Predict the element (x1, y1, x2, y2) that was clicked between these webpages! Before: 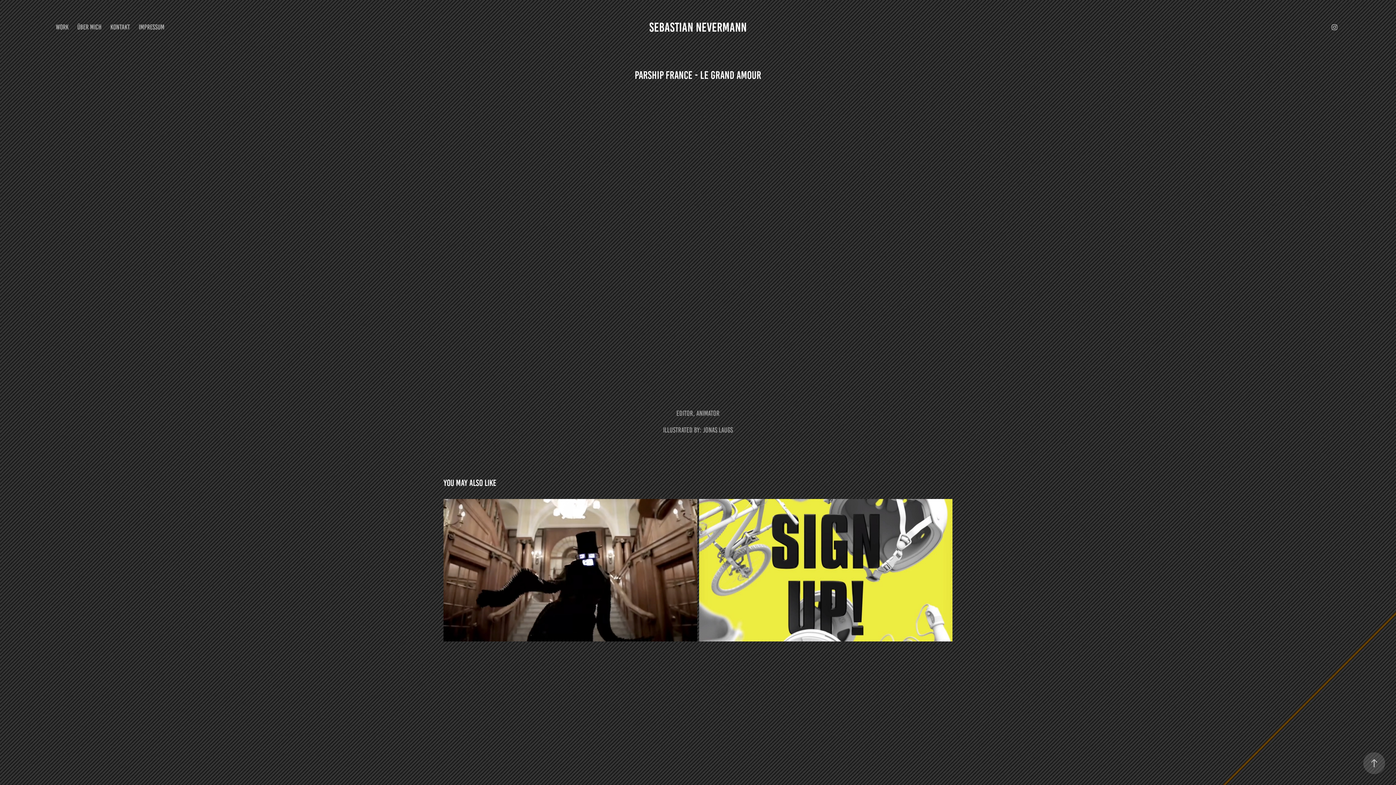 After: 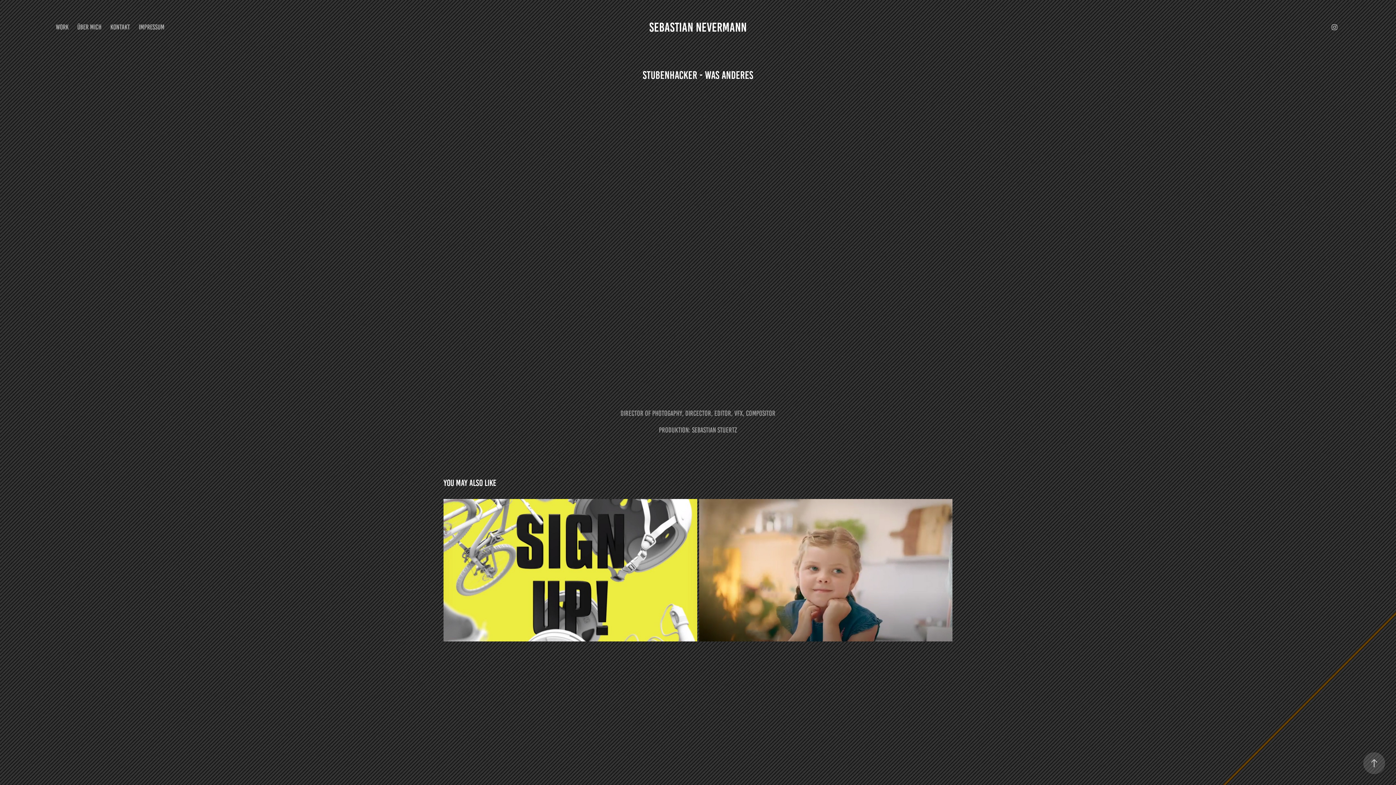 Action: label: Stubenhacker - Was Anderes
2018 bbox: (443, 498, 697, 641)